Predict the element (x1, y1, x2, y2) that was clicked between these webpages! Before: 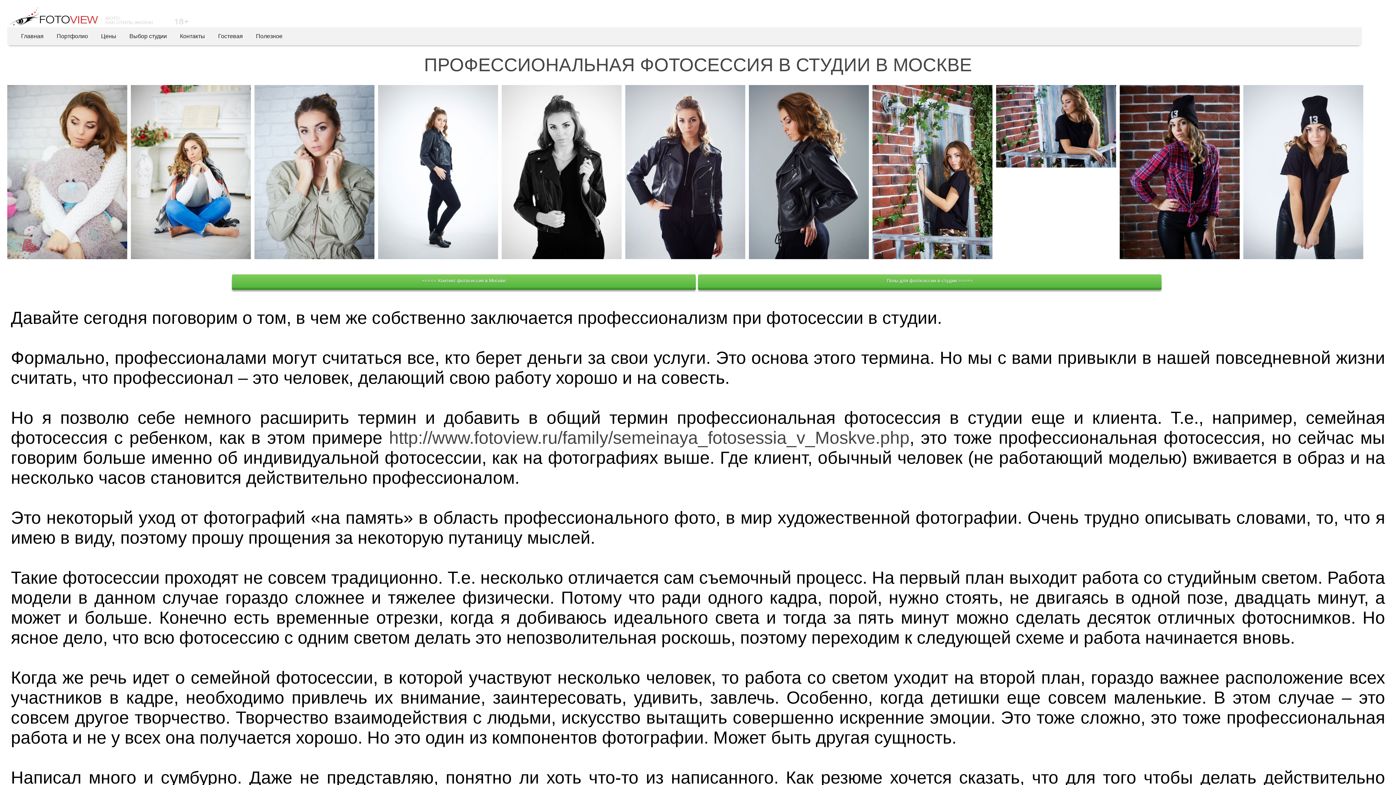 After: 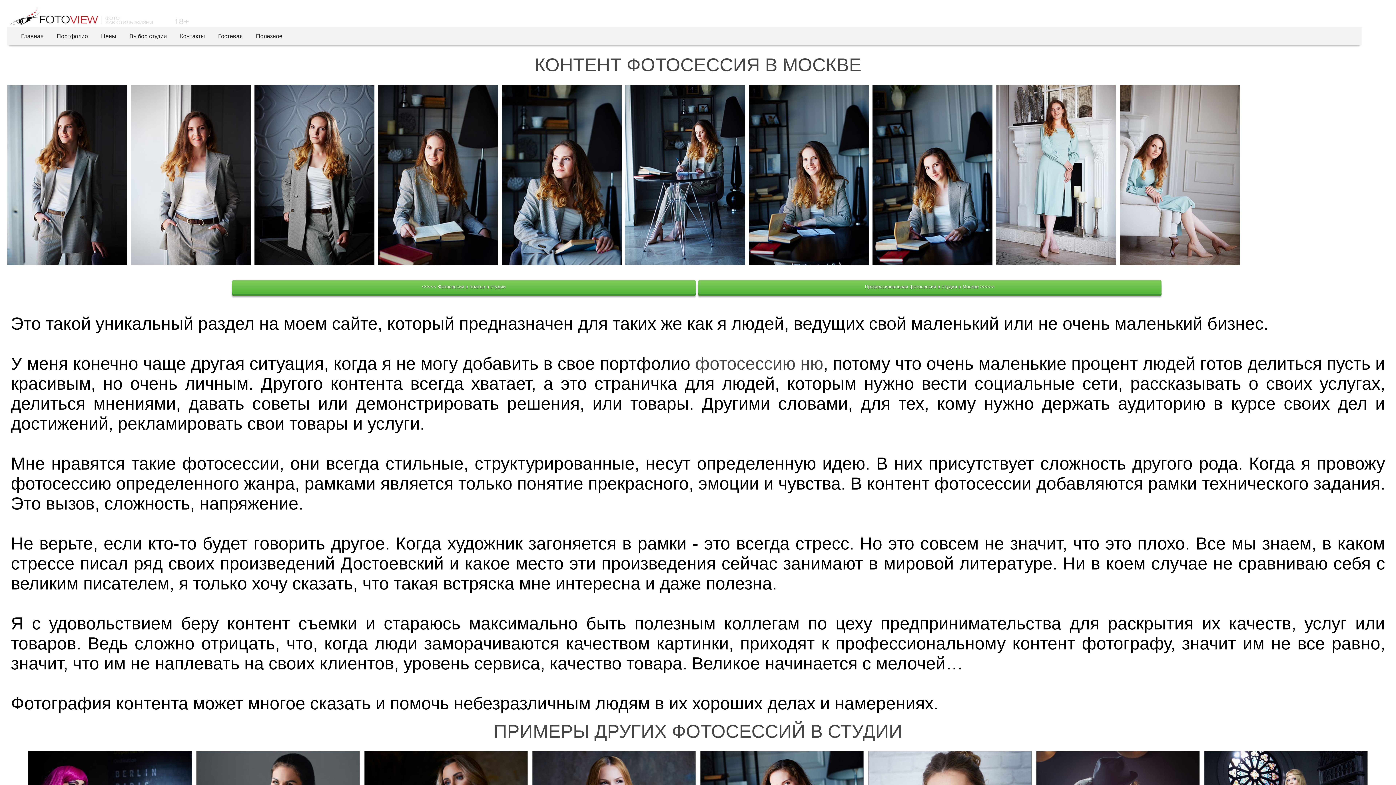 Action: label: <<<<< Контент фотосессия в Москве bbox: (422, 278, 505, 283)